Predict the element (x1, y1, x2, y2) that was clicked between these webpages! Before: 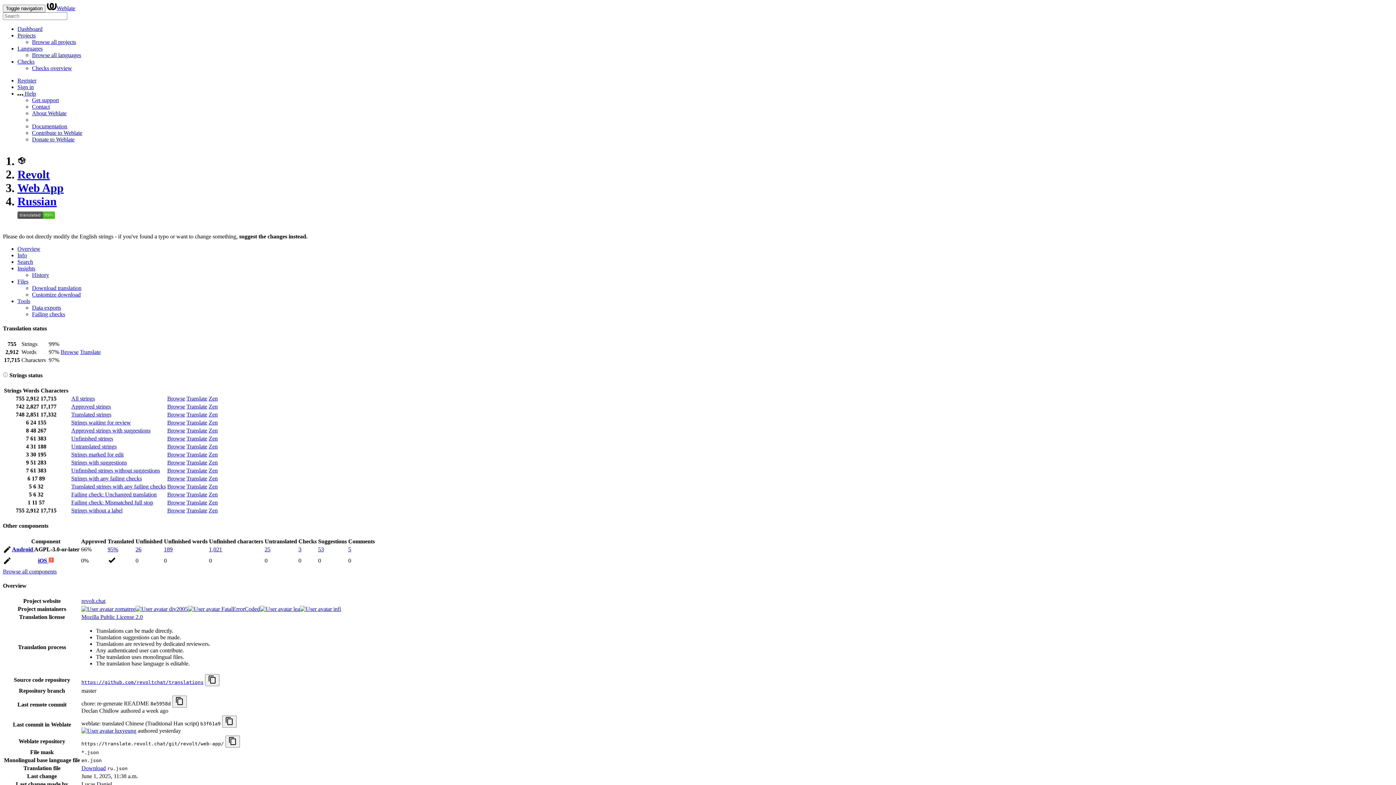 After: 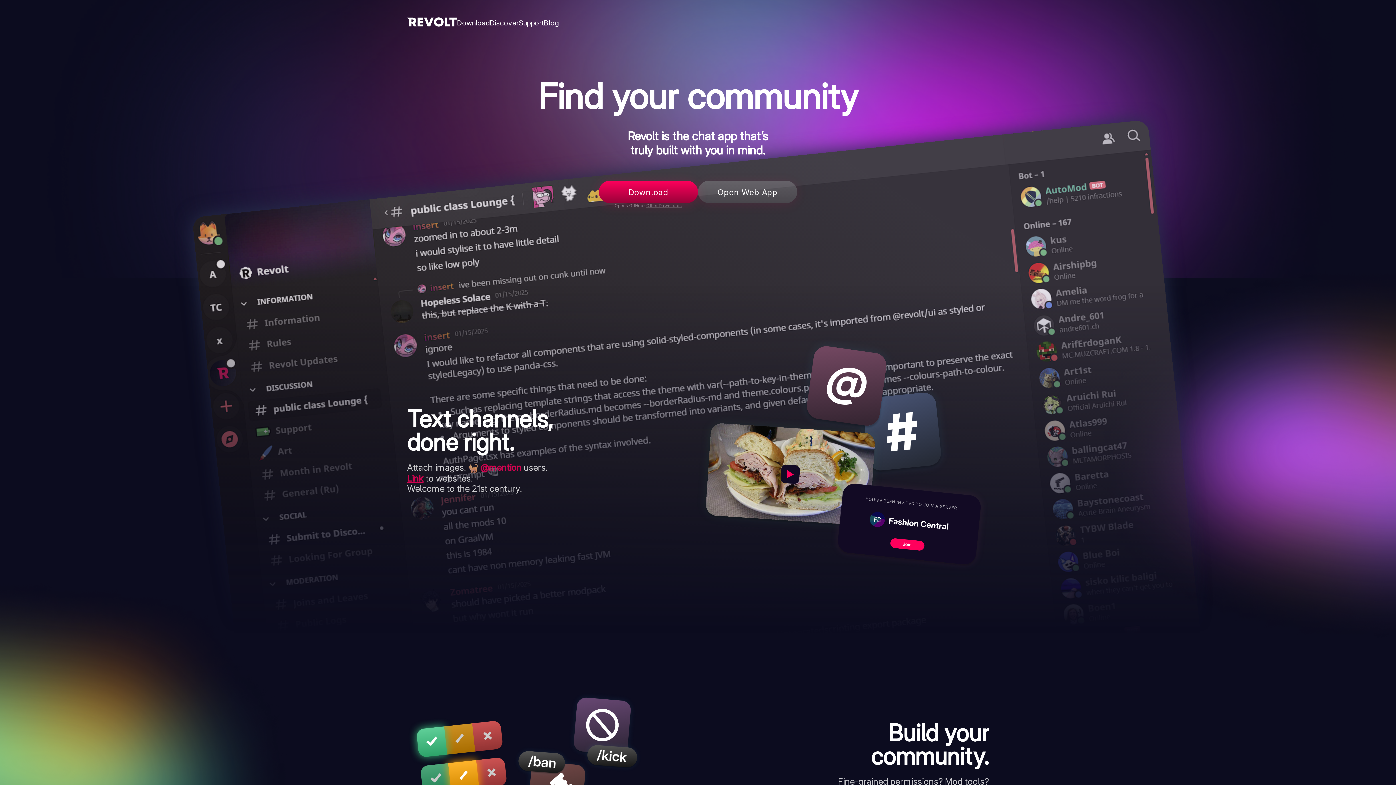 Action: label: revolt.chat bbox: (81, 598, 105, 604)